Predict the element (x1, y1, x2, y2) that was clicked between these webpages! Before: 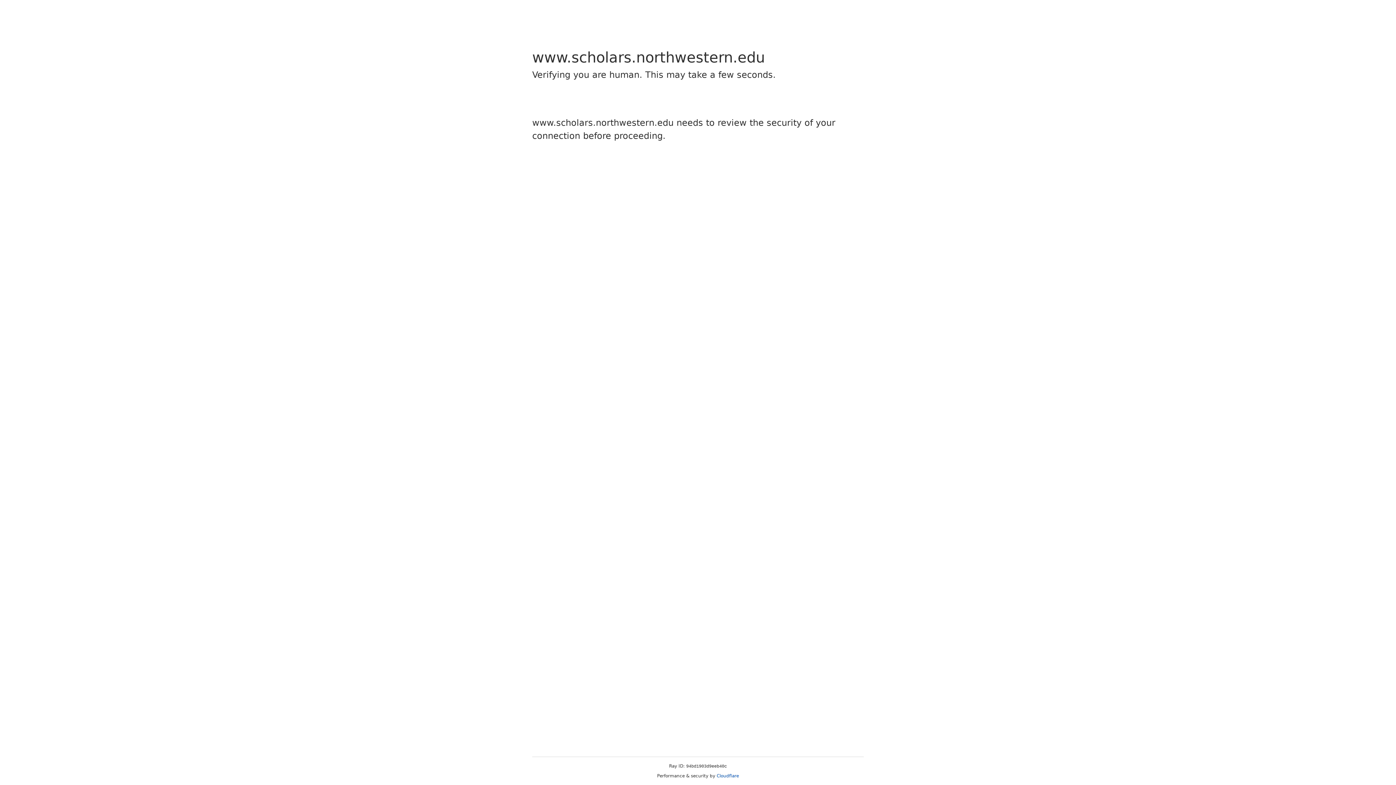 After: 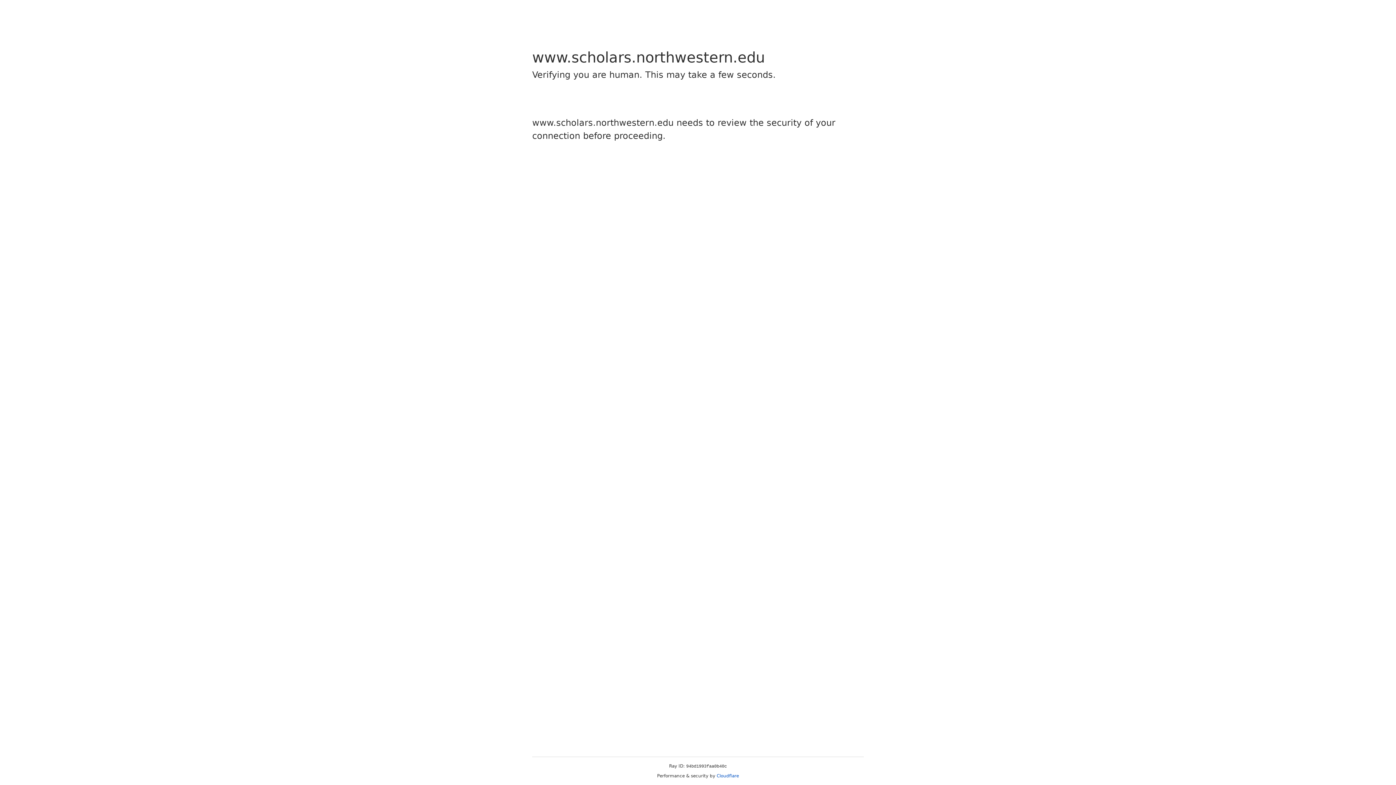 Action: label: Cloudflare bbox: (716, 773, 739, 778)